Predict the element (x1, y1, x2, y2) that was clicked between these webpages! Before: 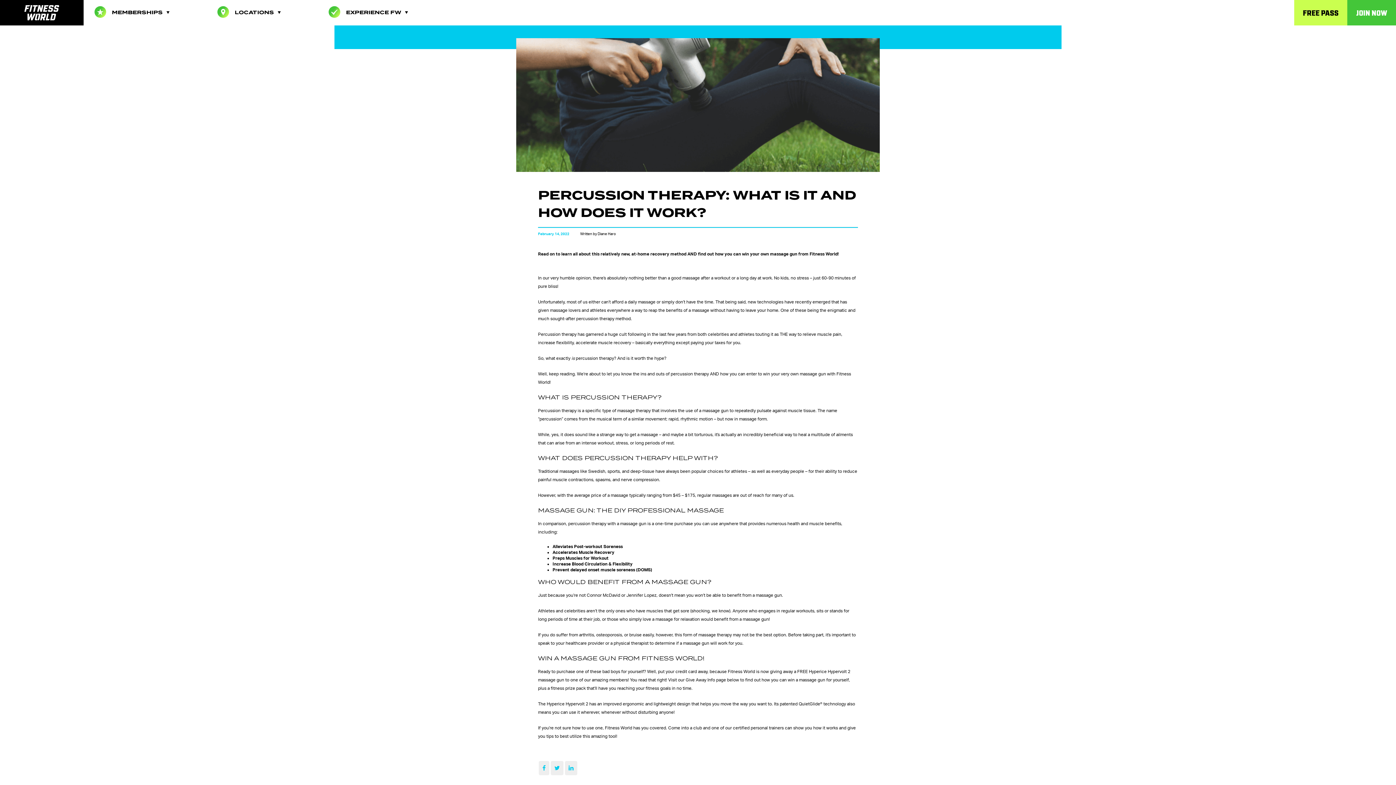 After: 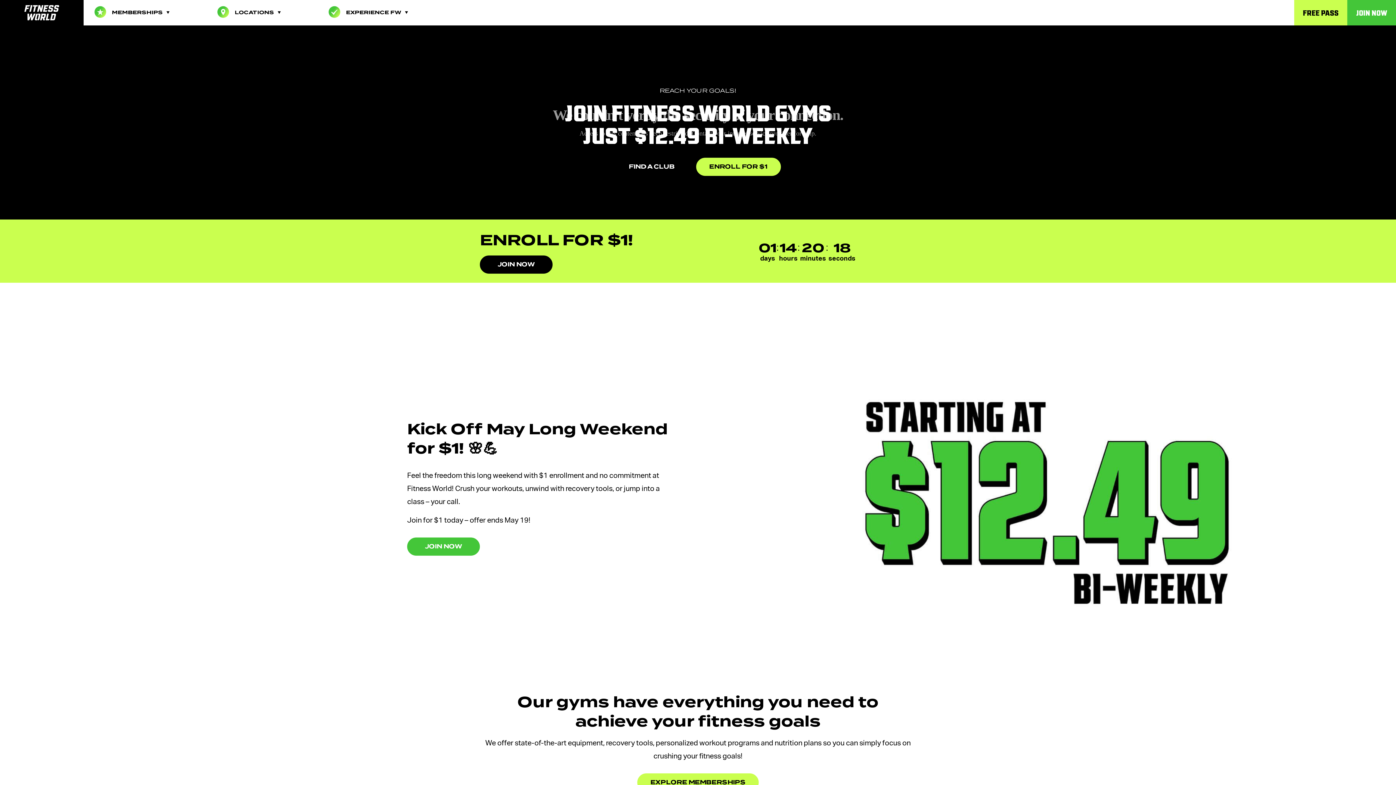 Action: bbox: (0, 0, 83, 25)